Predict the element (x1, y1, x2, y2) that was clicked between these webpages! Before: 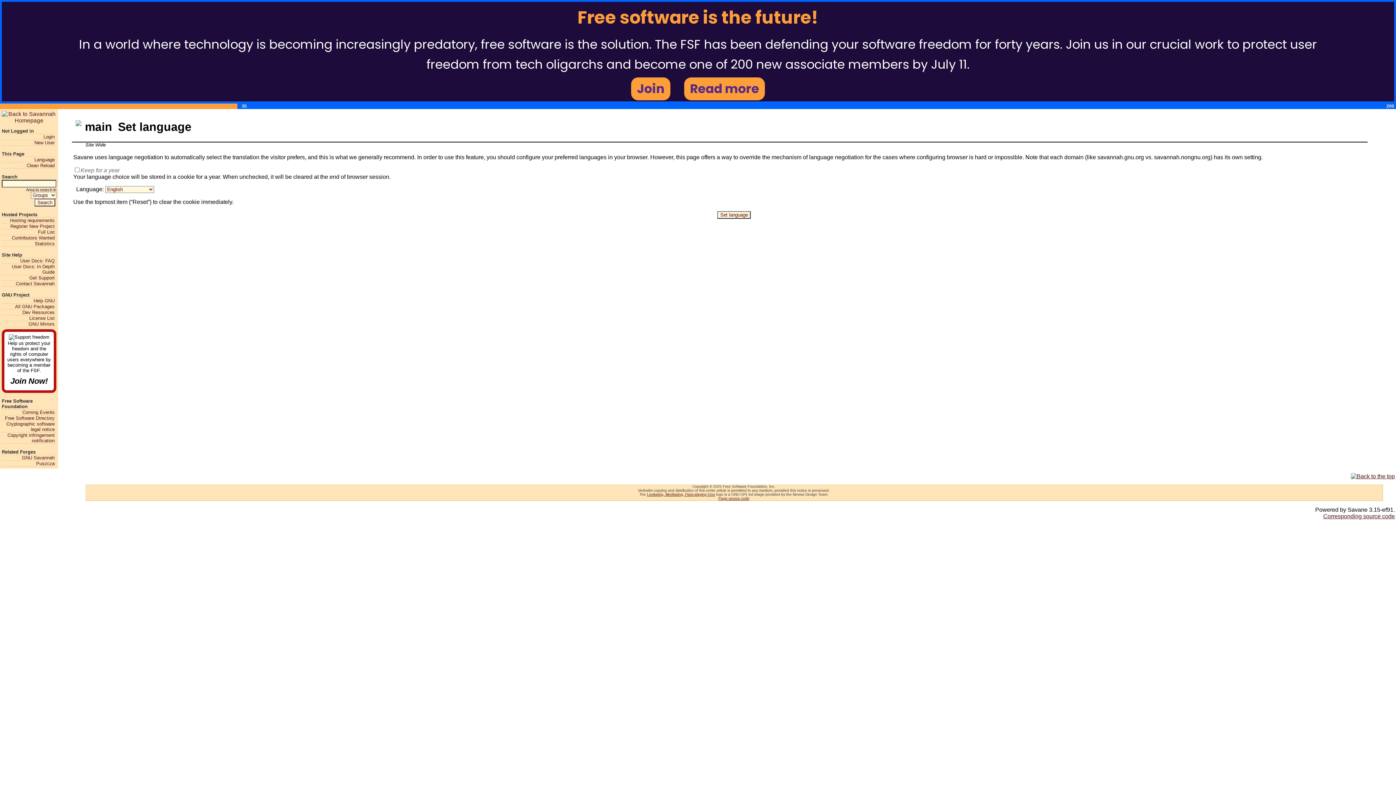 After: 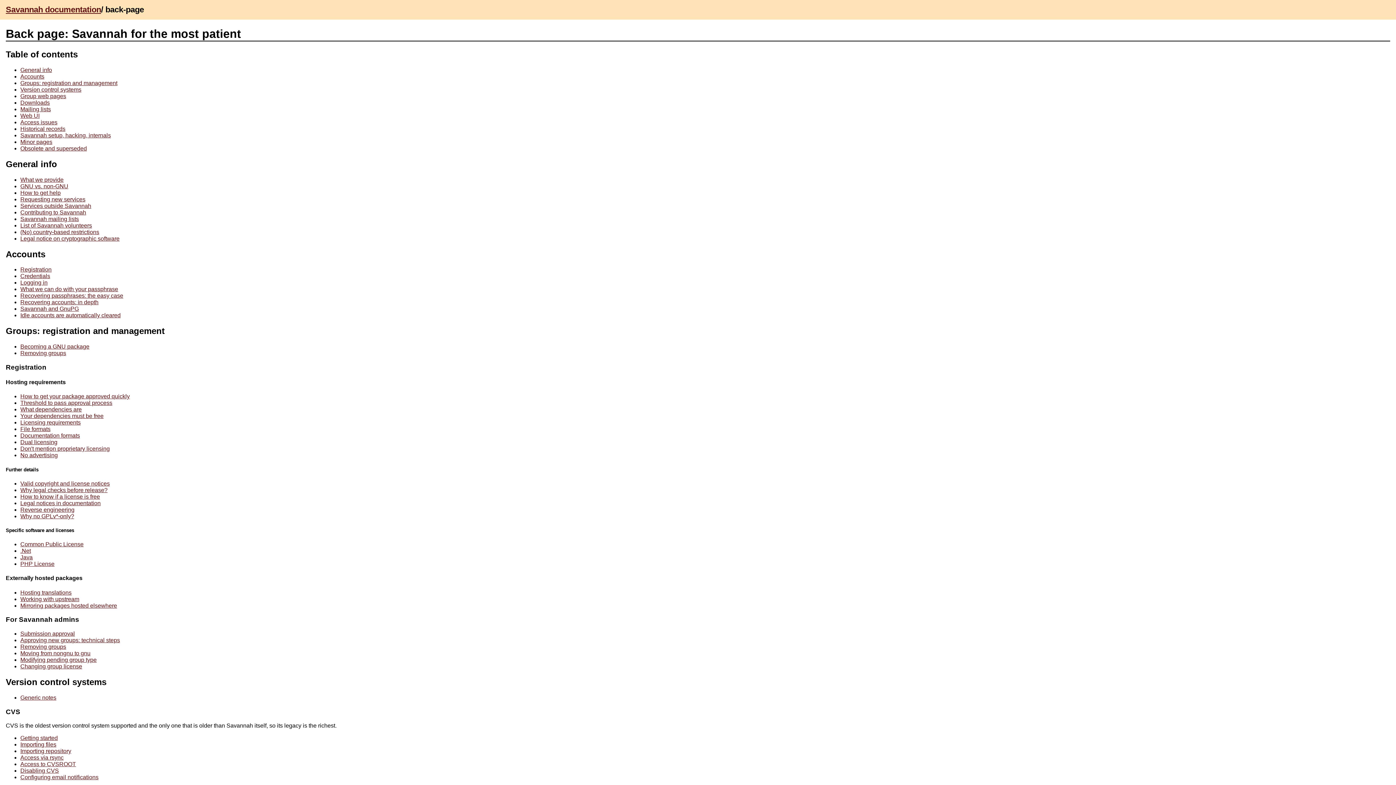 Action: label: User Docs: In Depth Guide bbox: (1, 263, 54, 274)